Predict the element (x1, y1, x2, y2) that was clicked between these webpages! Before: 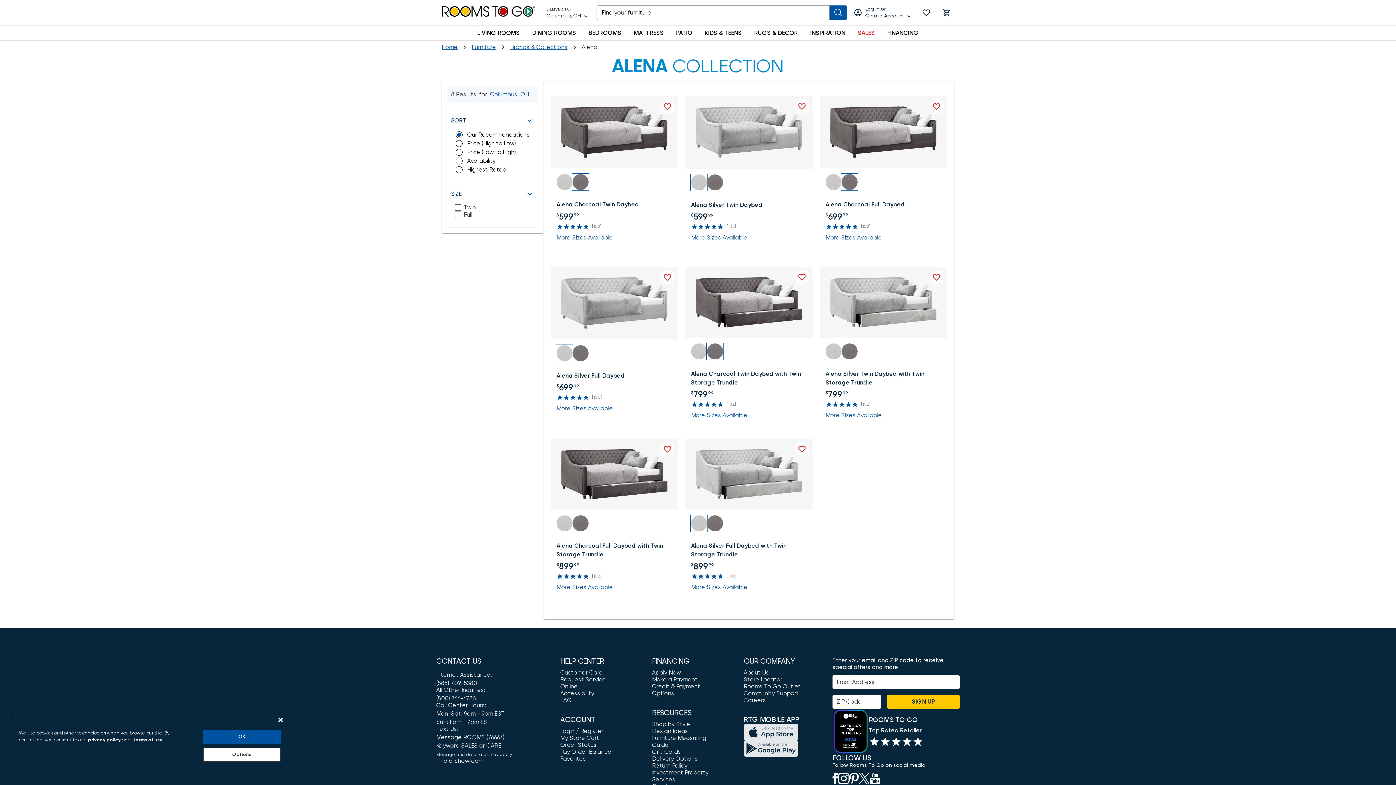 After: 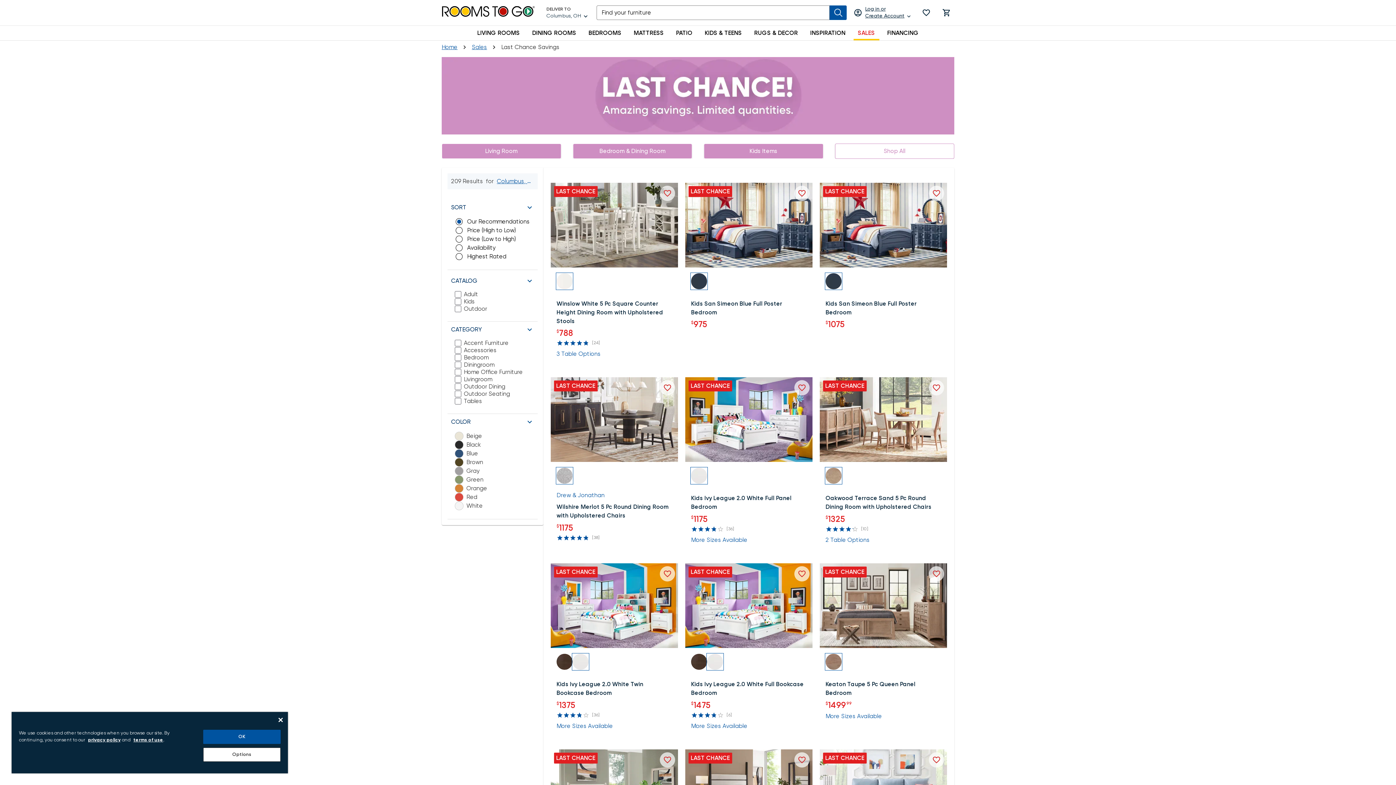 Action: label: Sales bbox: (853, 25, 879, 40)